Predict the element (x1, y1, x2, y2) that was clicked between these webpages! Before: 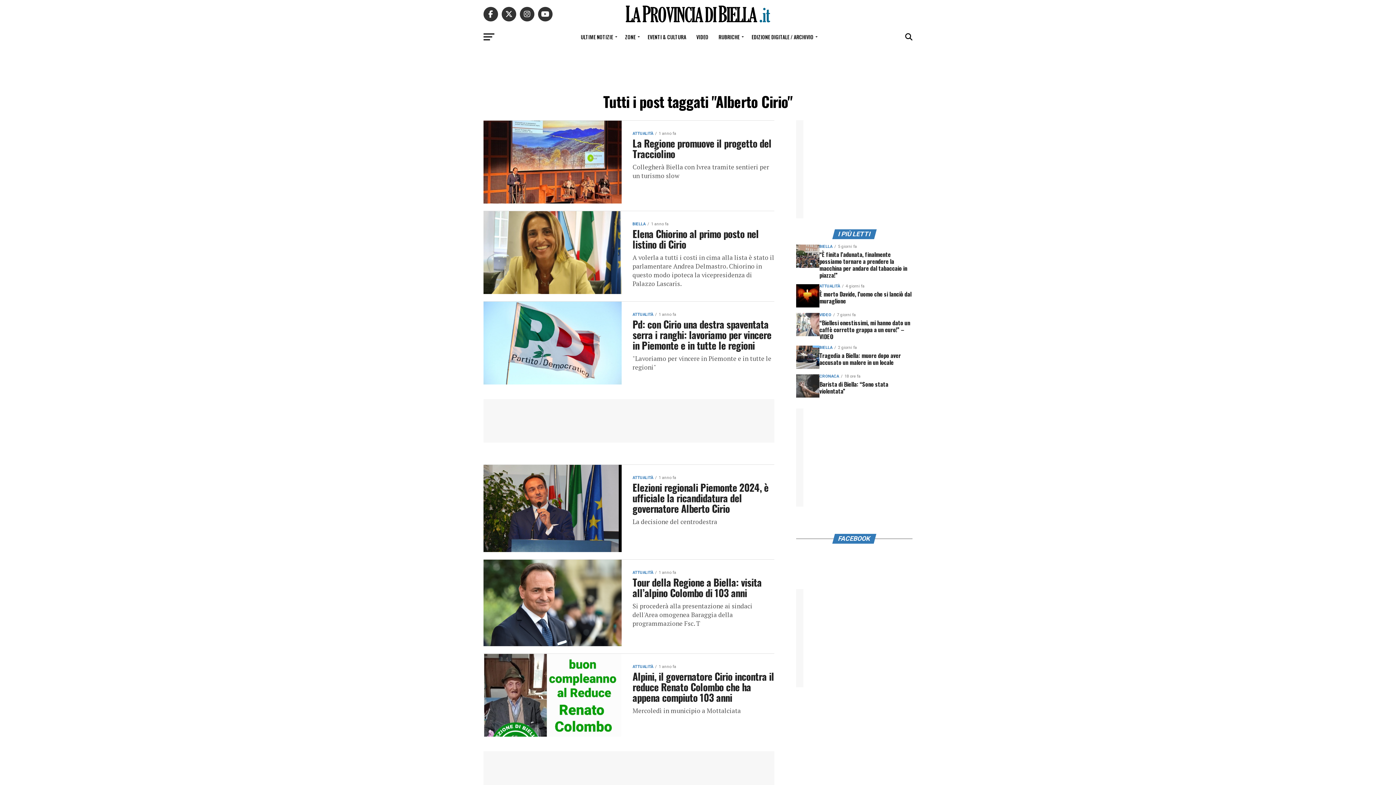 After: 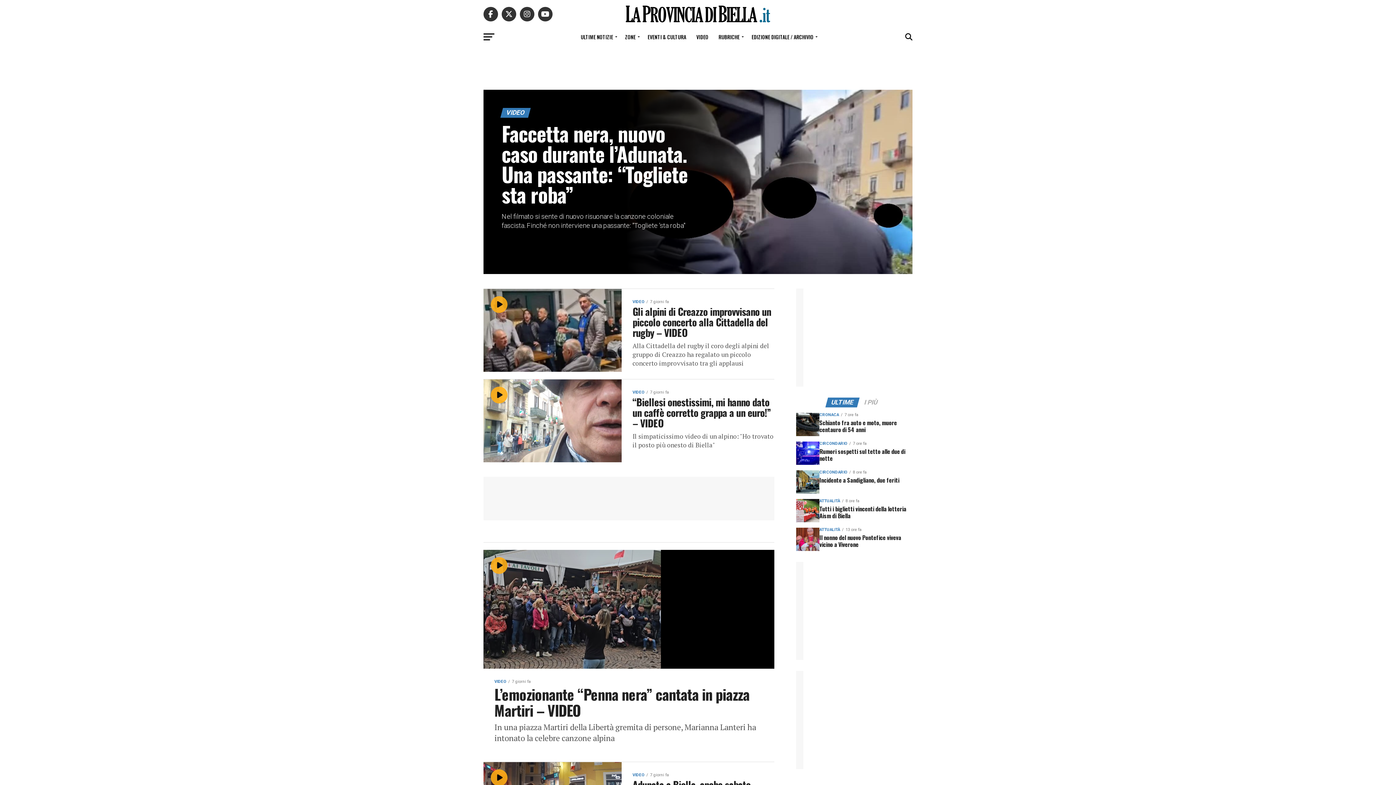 Action: bbox: (692, 28, 712, 46) label: VIDEO